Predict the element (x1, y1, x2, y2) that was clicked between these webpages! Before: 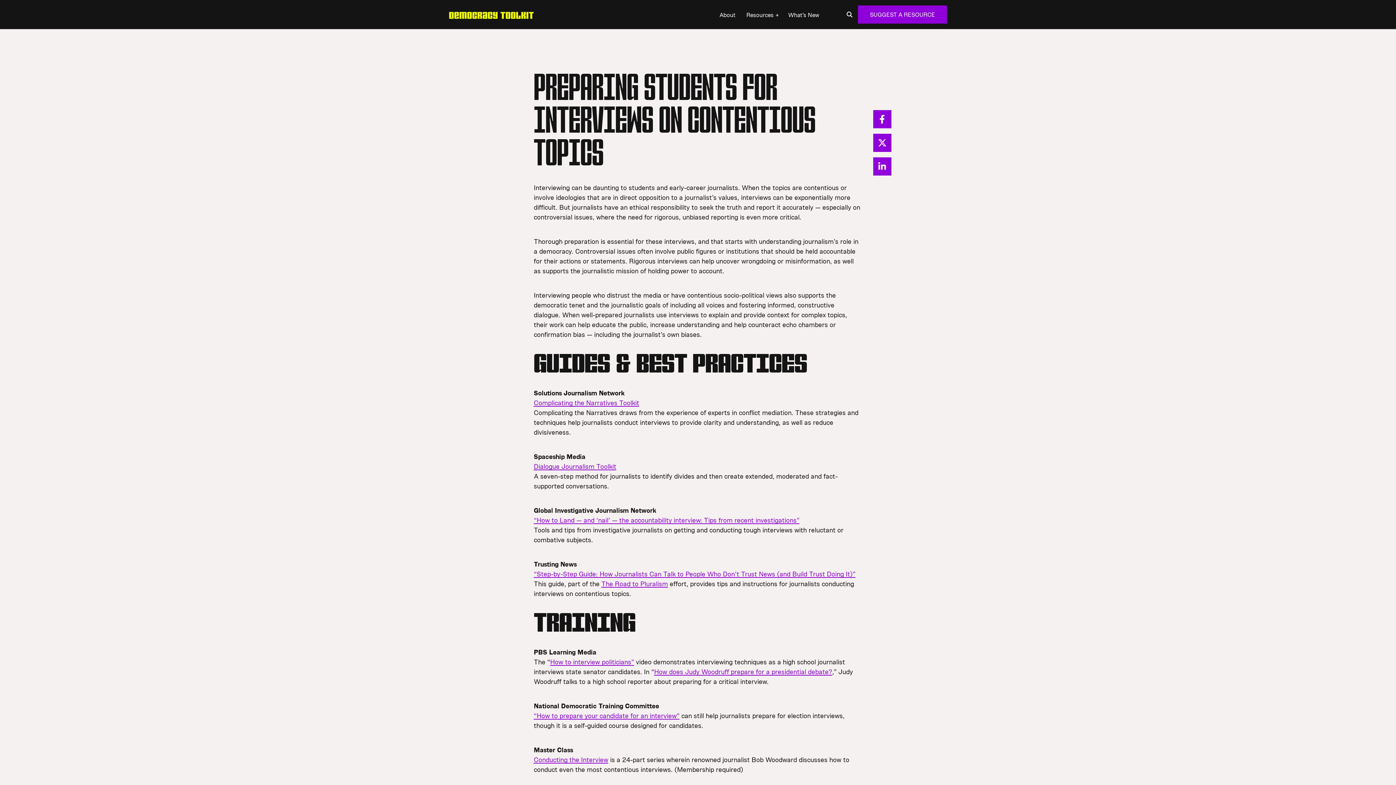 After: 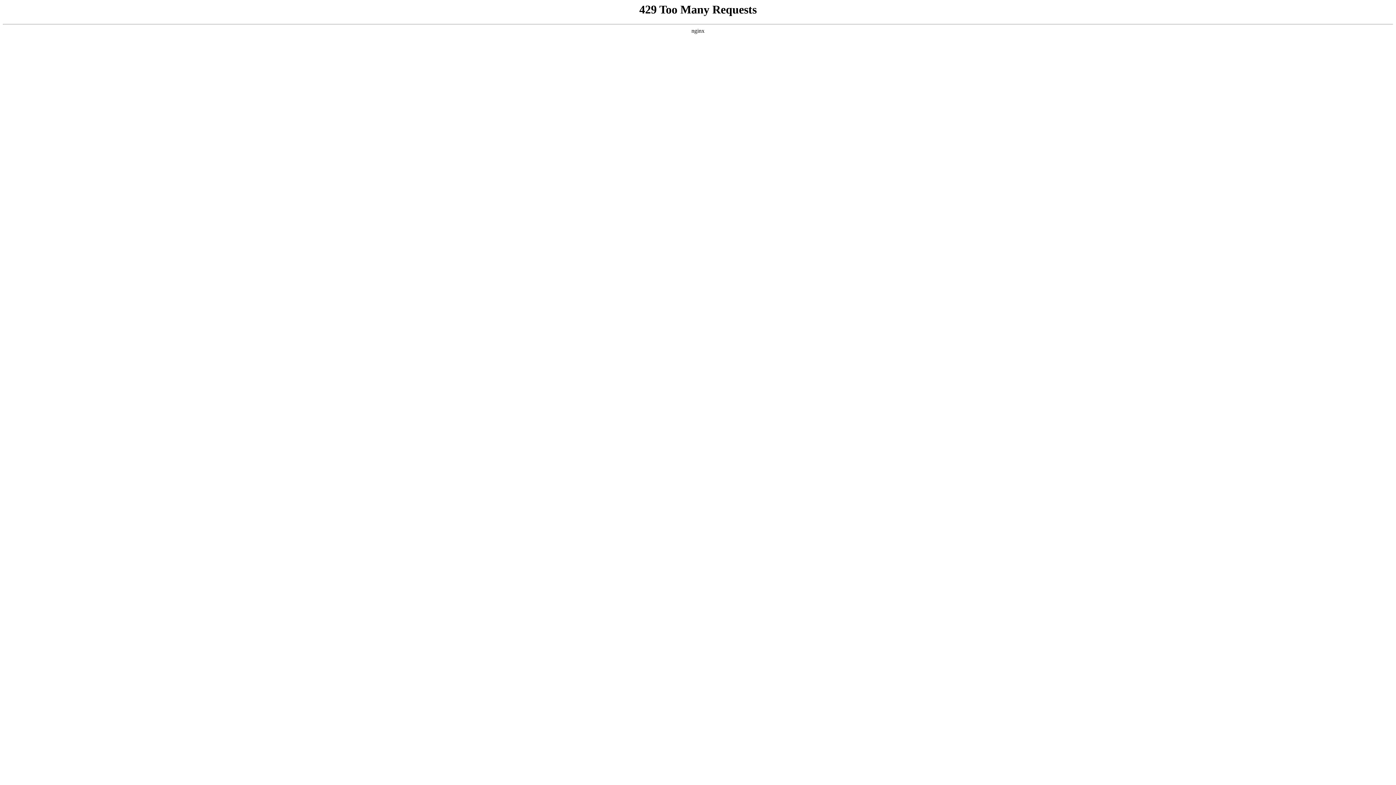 Action: bbox: (746, 9, 773, 20) label: Resources